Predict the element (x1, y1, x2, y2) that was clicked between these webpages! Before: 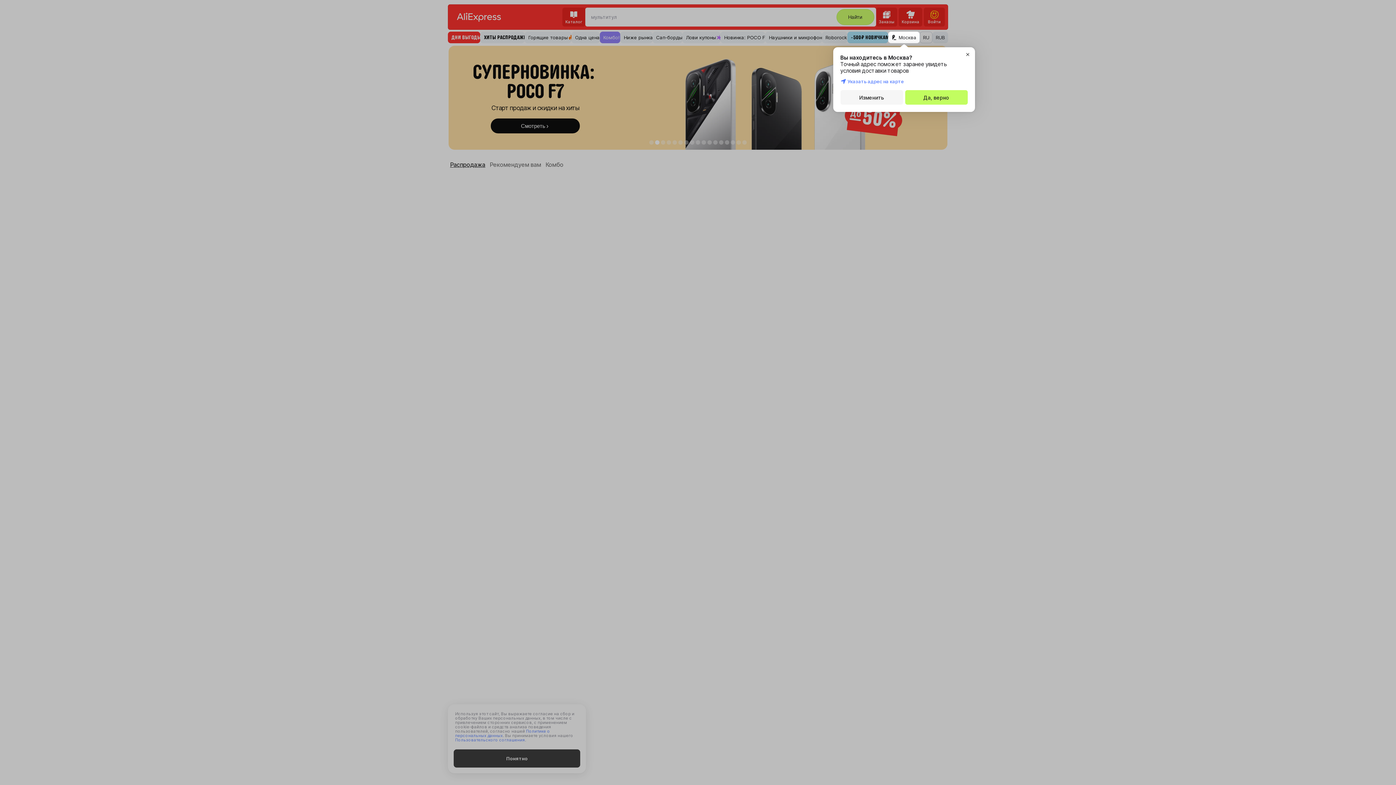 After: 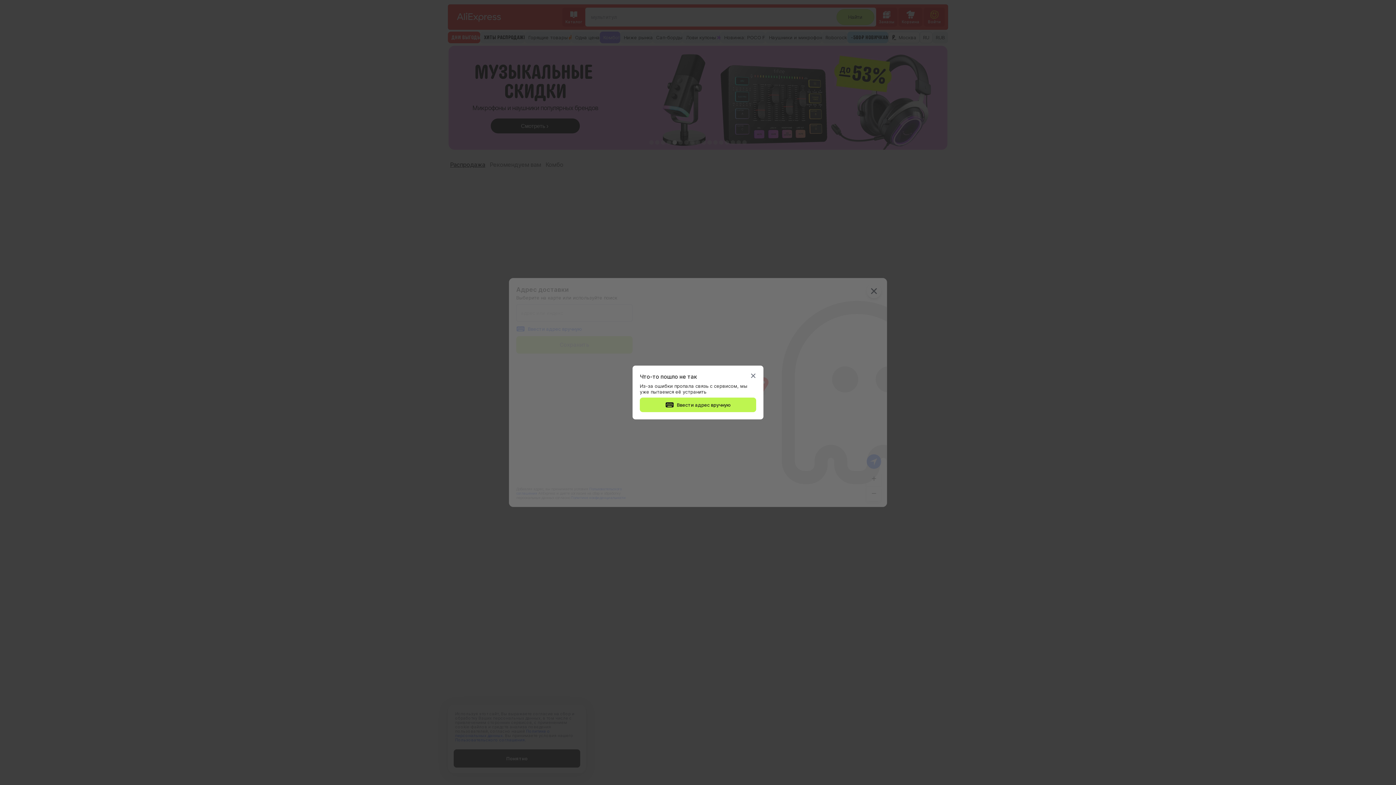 Action: label: Изменить bbox: (840, 90, 903, 104)